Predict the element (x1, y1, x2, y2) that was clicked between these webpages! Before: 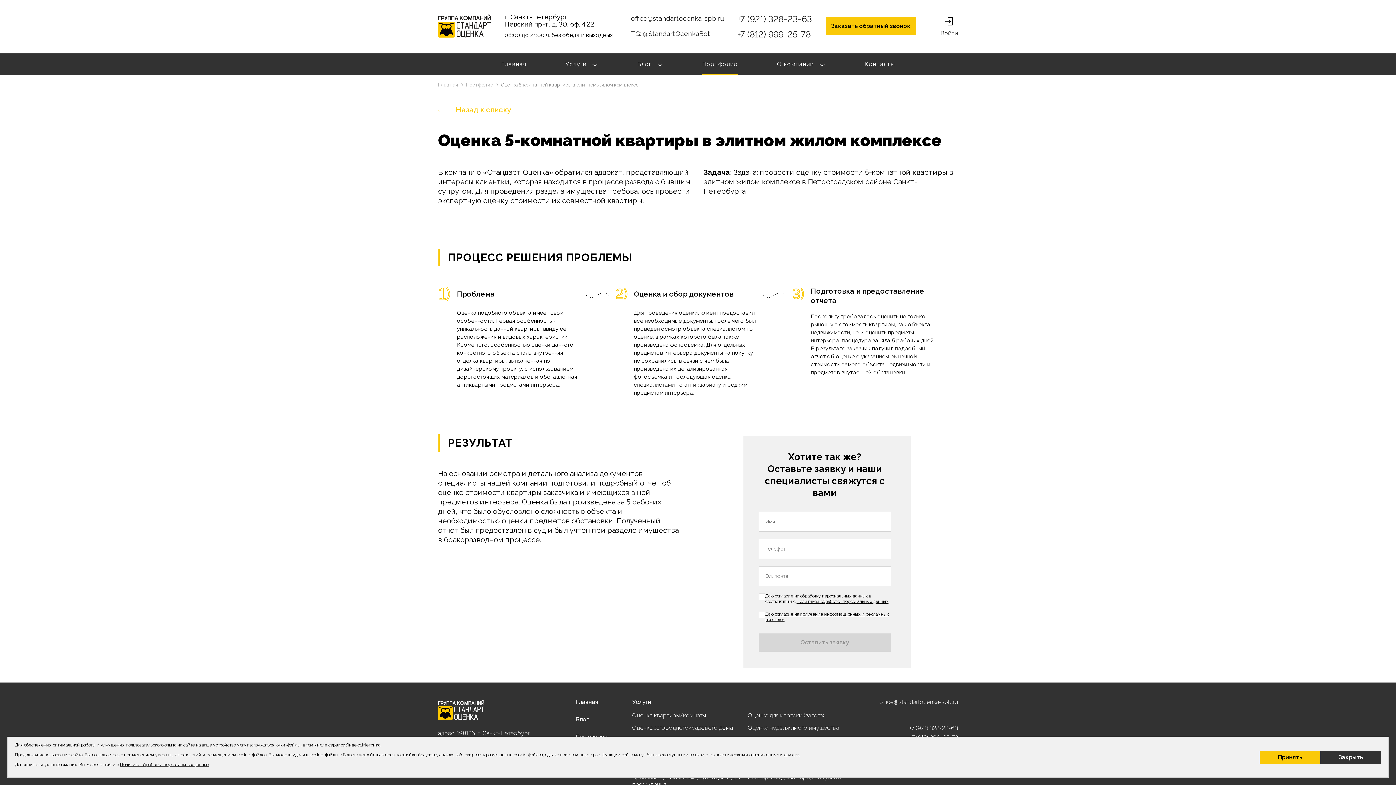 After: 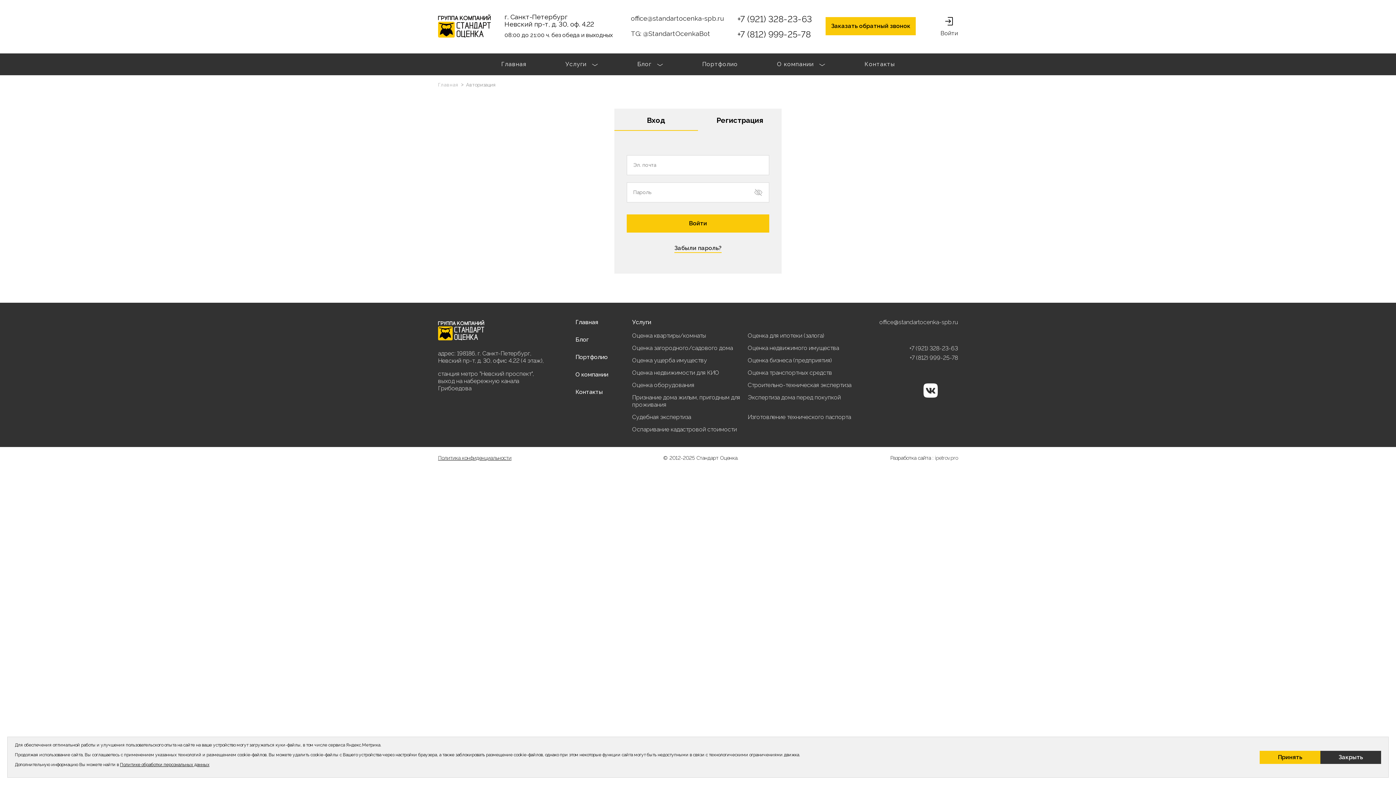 Action: bbox: (940, 17, 958, 37) label: Войти